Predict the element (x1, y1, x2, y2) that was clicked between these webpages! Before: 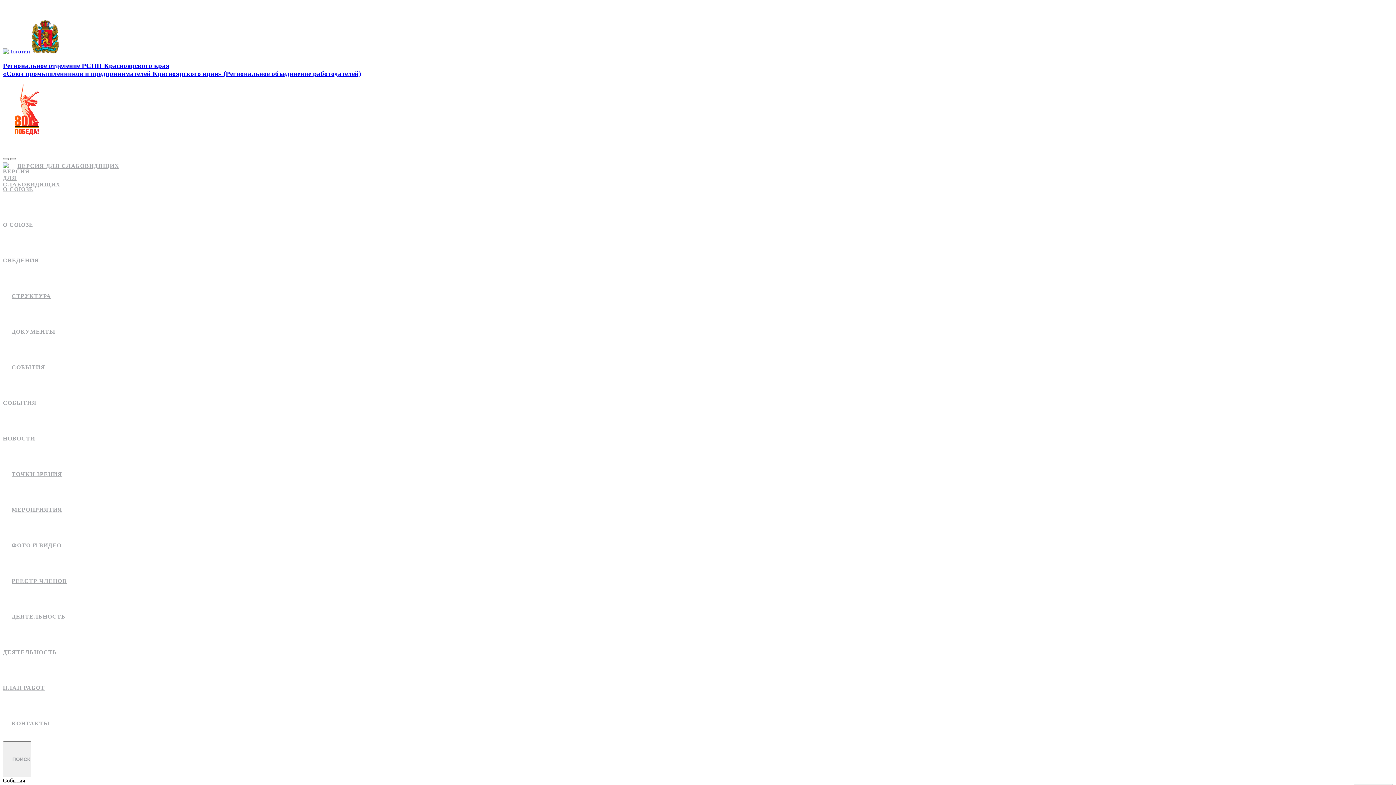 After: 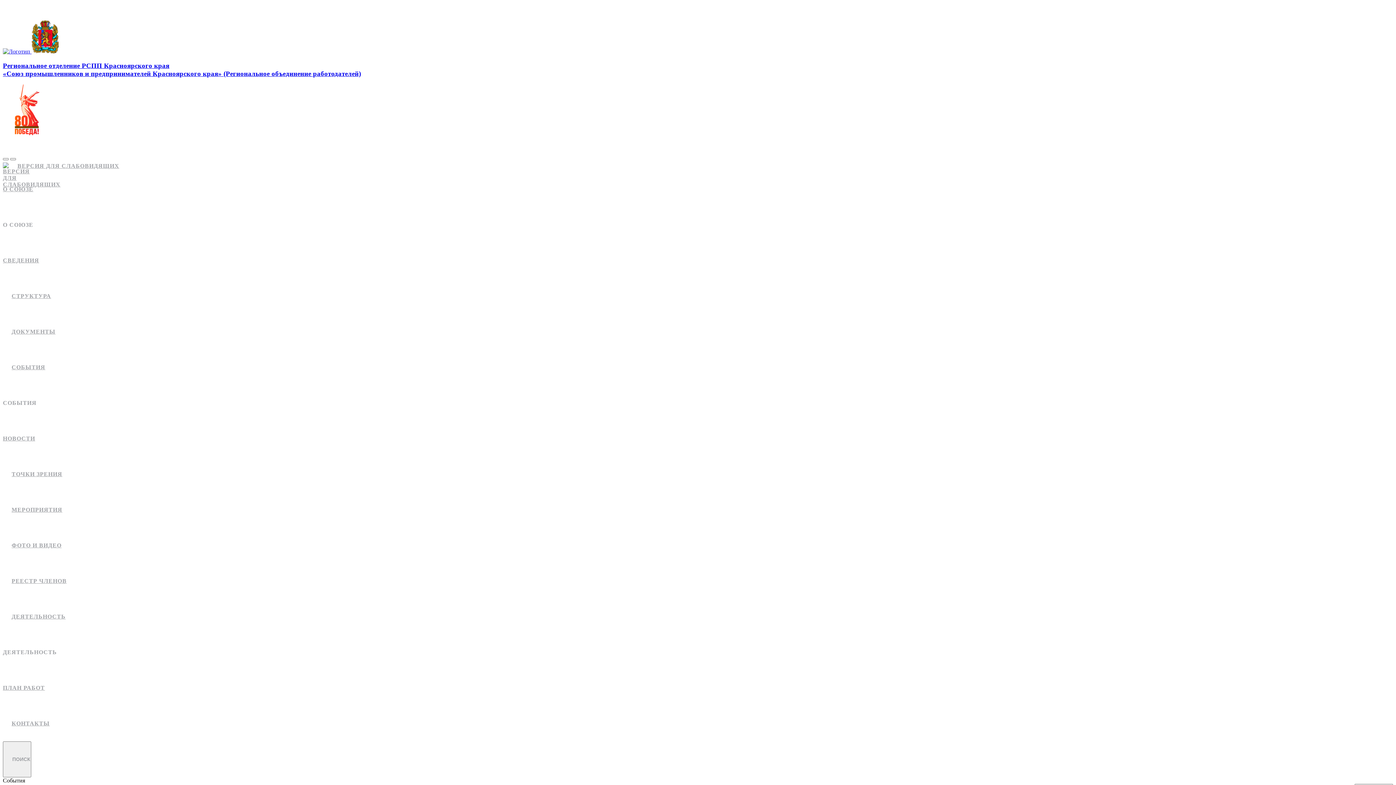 Action: bbox: (2, 349, 1393, 385) label: СОБЫТИЯ